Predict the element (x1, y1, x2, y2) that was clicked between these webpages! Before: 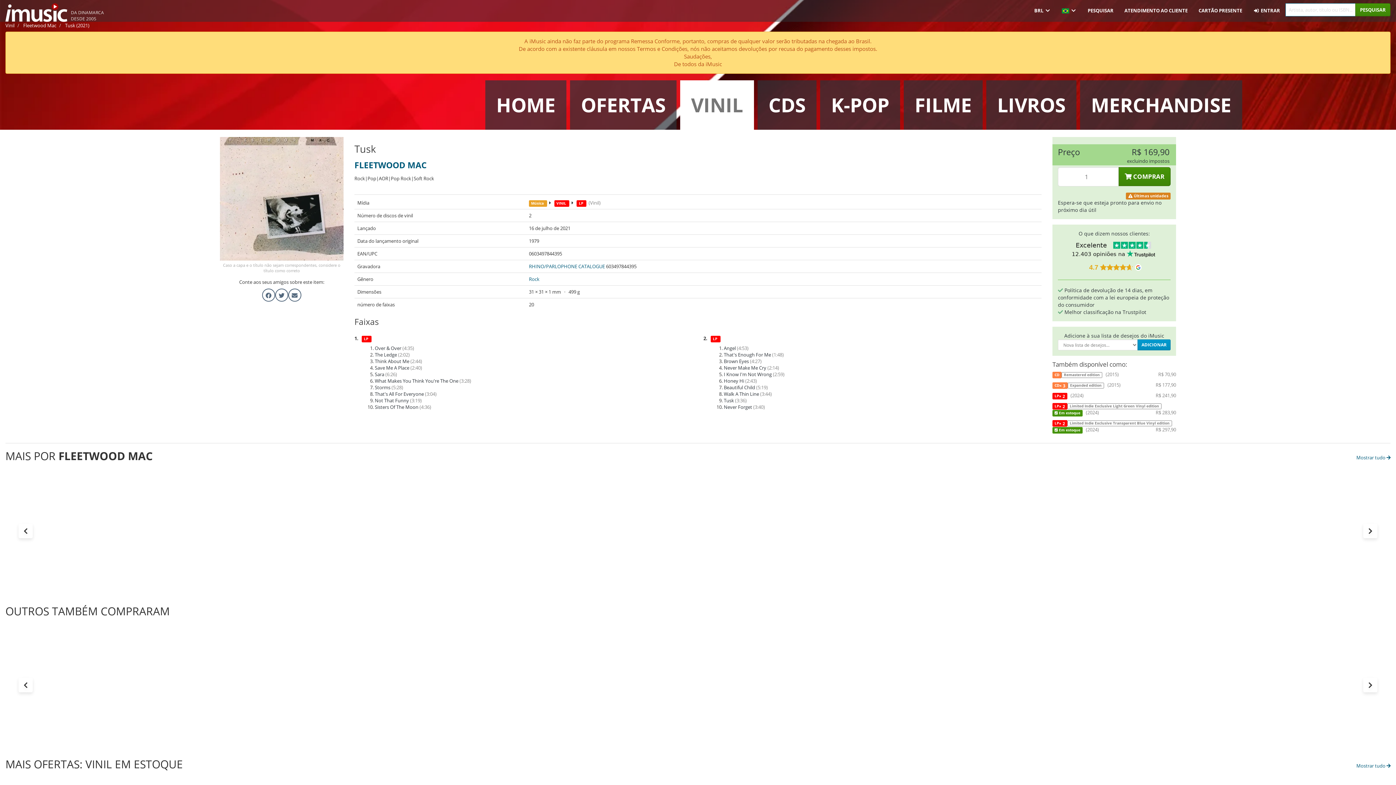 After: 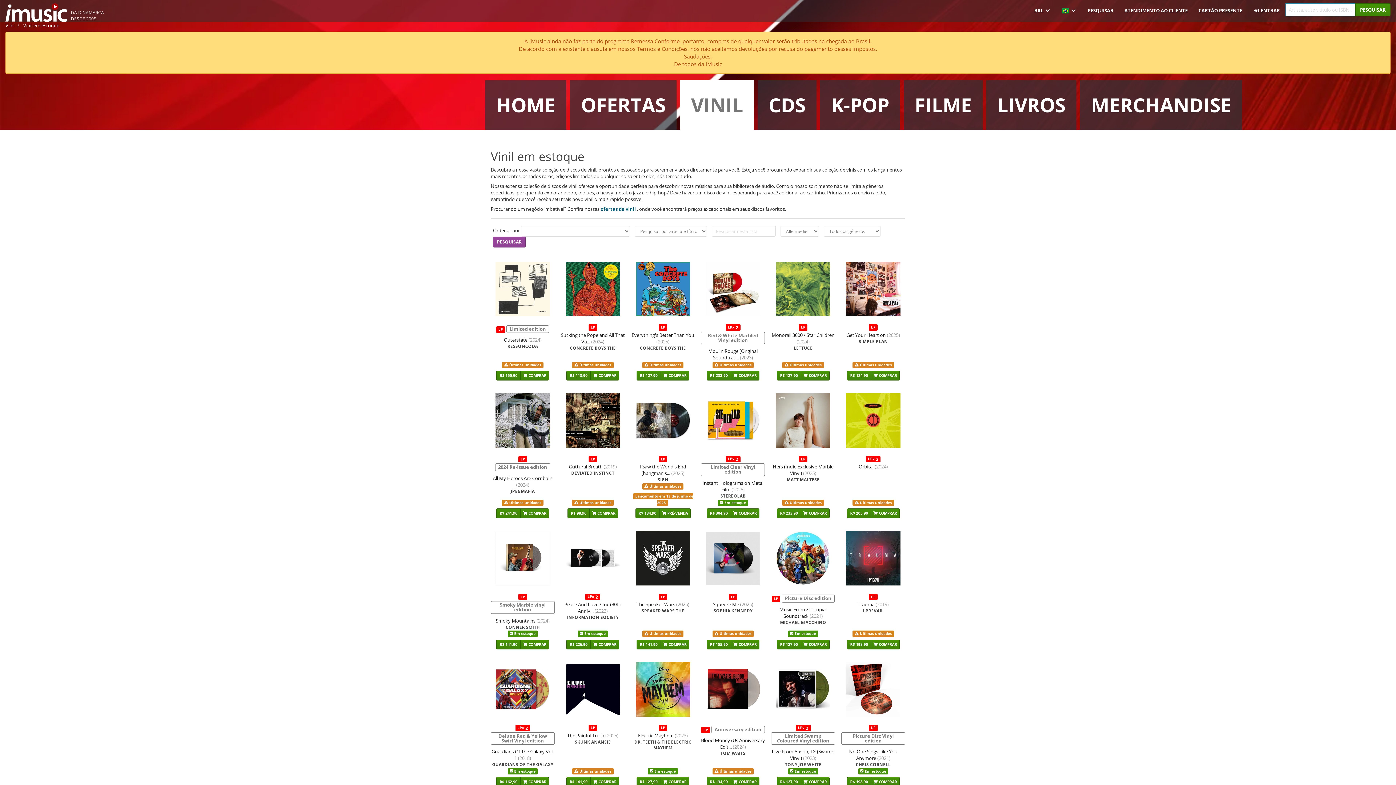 Action: label: VINIL EM ESTOQUE bbox: (85, 757, 182, 772)